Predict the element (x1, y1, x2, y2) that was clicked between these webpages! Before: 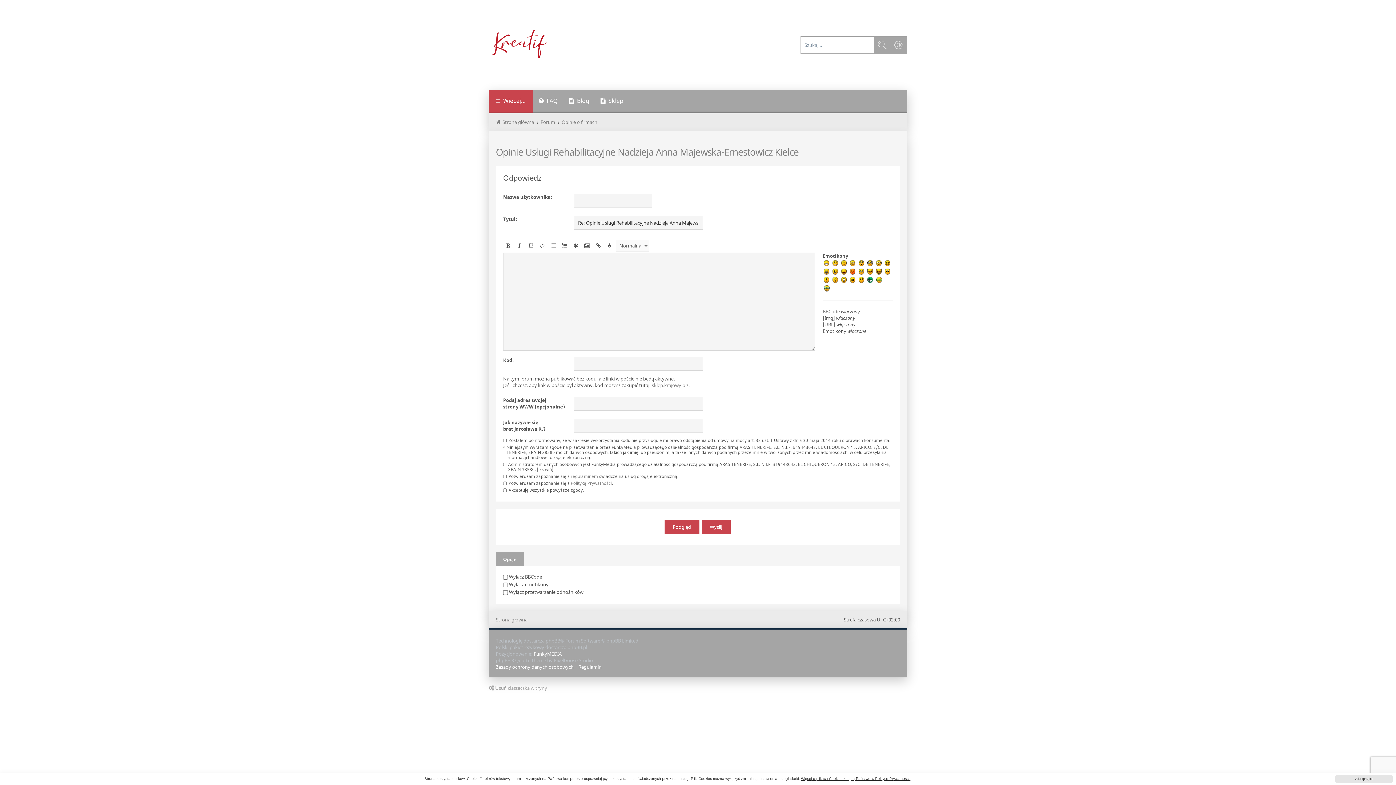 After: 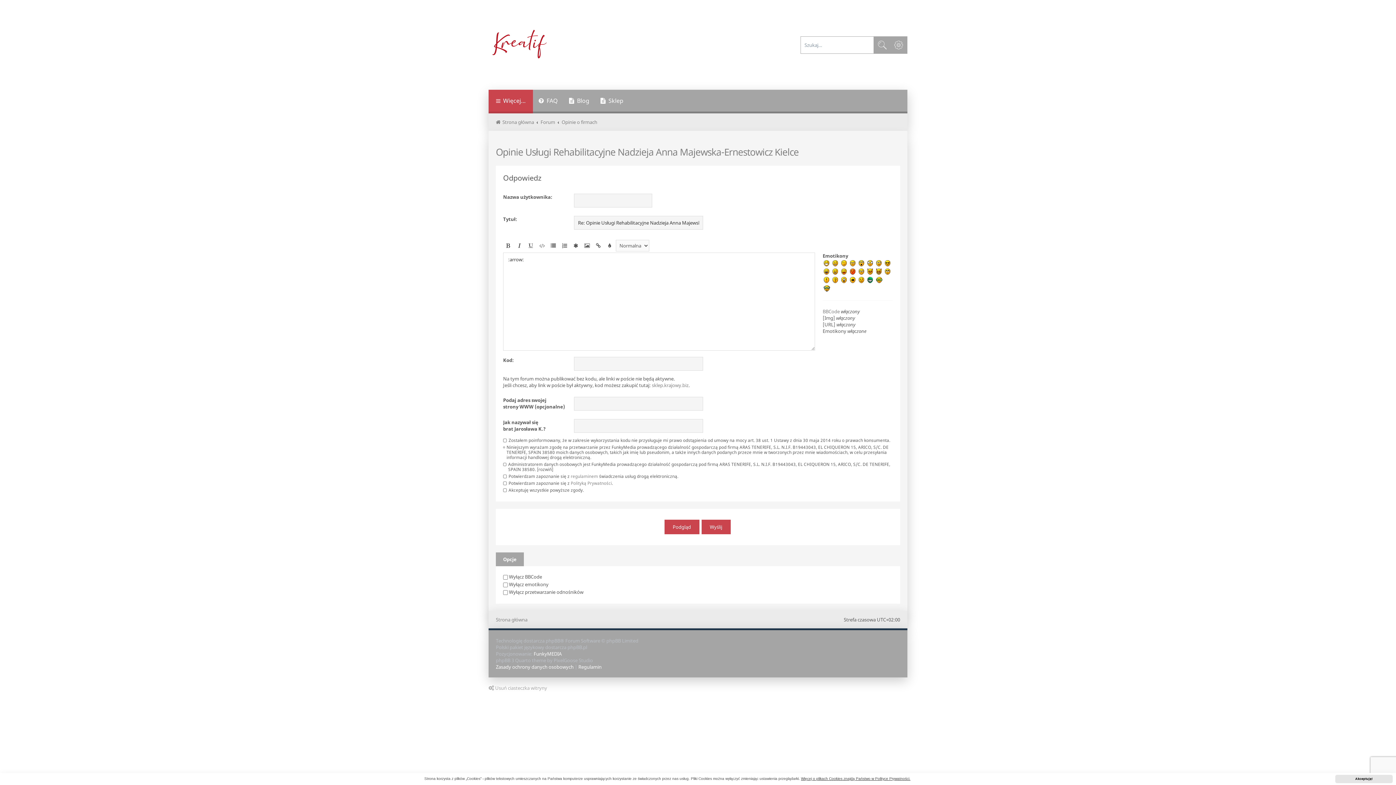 Action: bbox: (849, 276, 856, 284)